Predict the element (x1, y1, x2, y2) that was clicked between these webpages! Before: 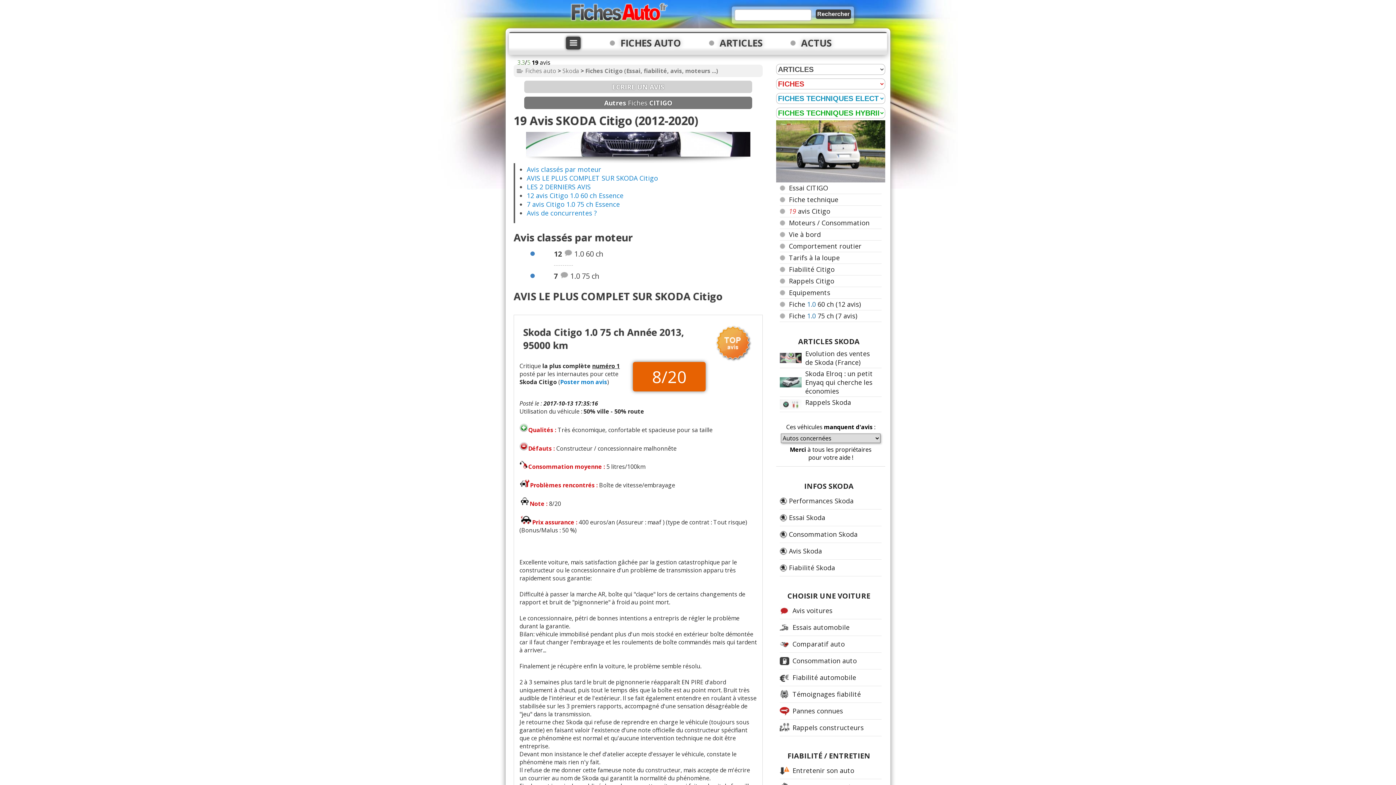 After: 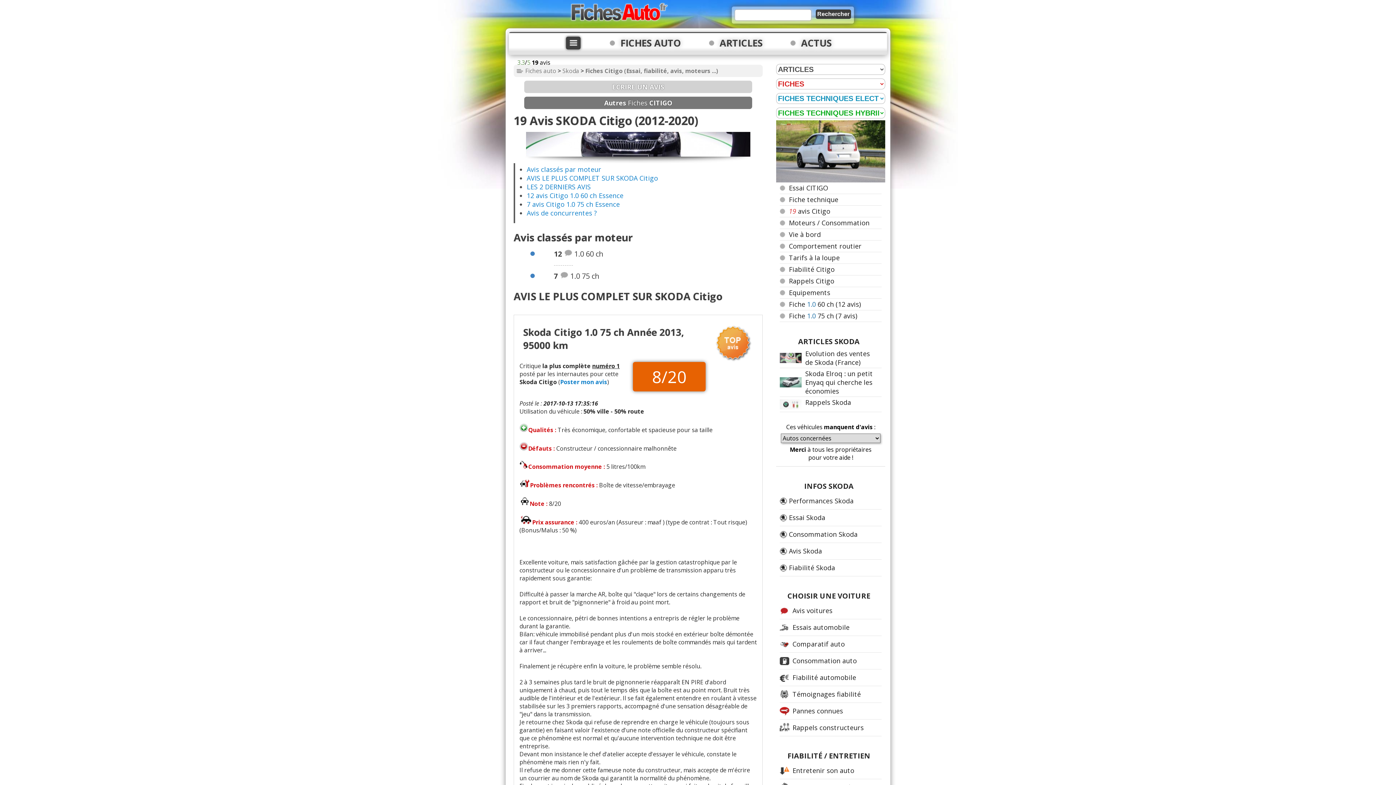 Action: label: 19 avis Citigo bbox: (789, 206, 830, 215)